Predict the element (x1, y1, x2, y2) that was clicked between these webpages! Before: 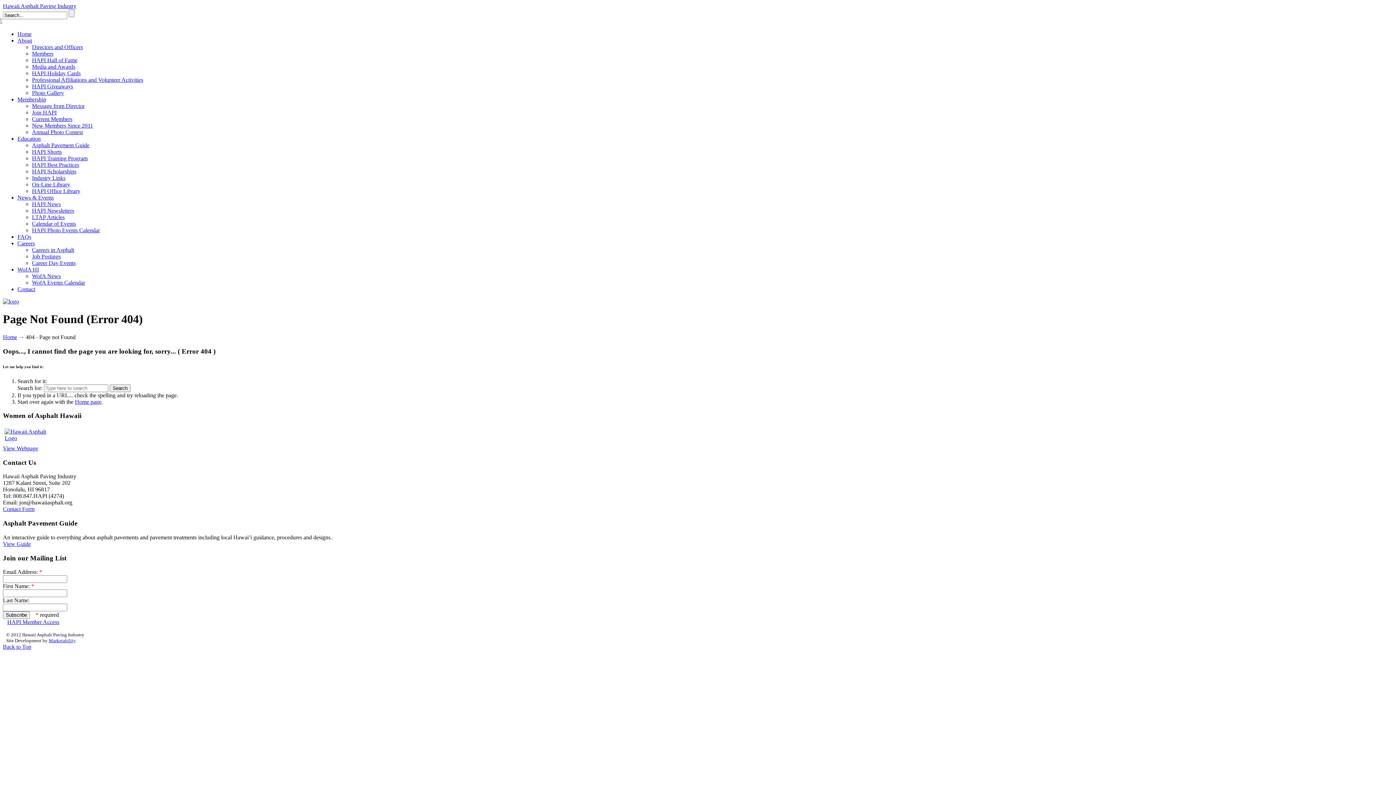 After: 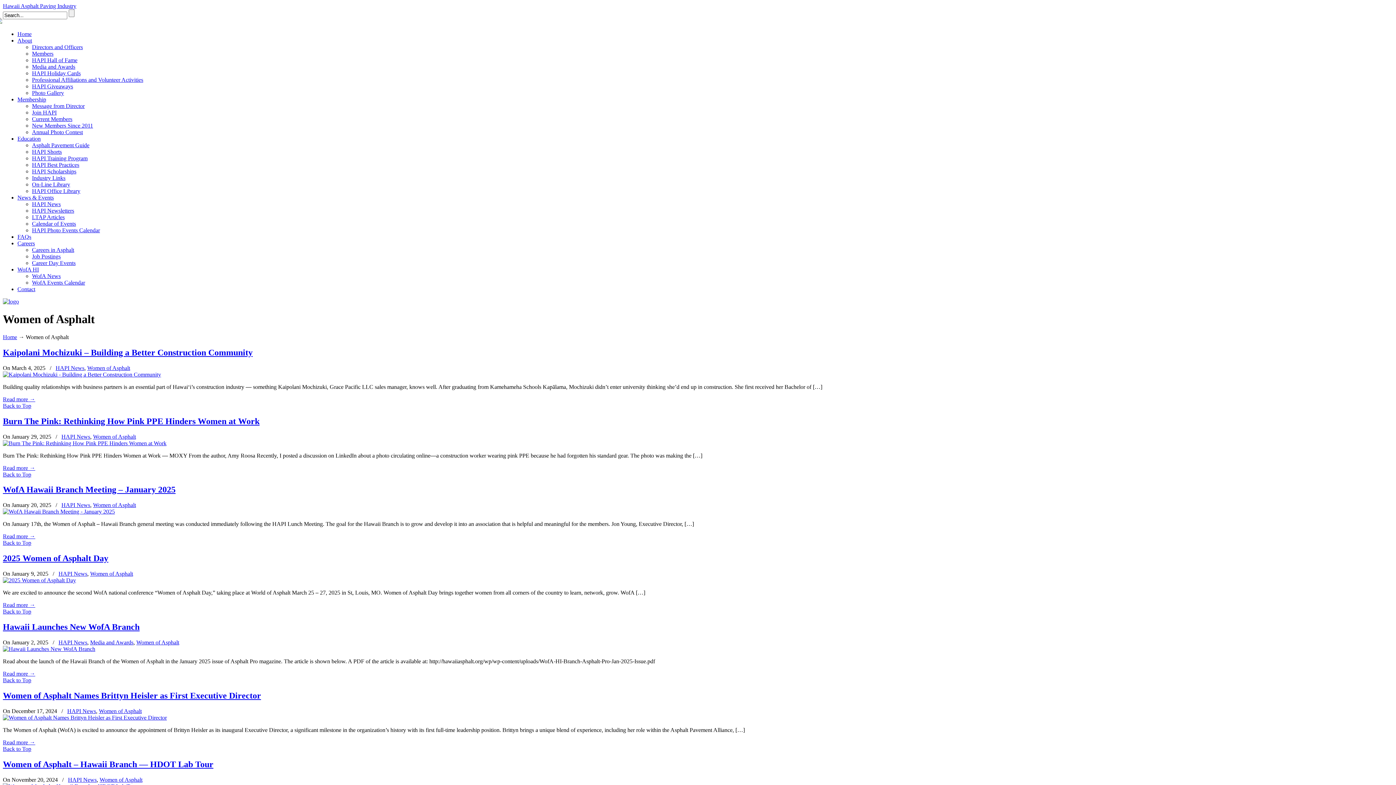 Action: bbox: (32, 273, 60, 279) label: WofA News